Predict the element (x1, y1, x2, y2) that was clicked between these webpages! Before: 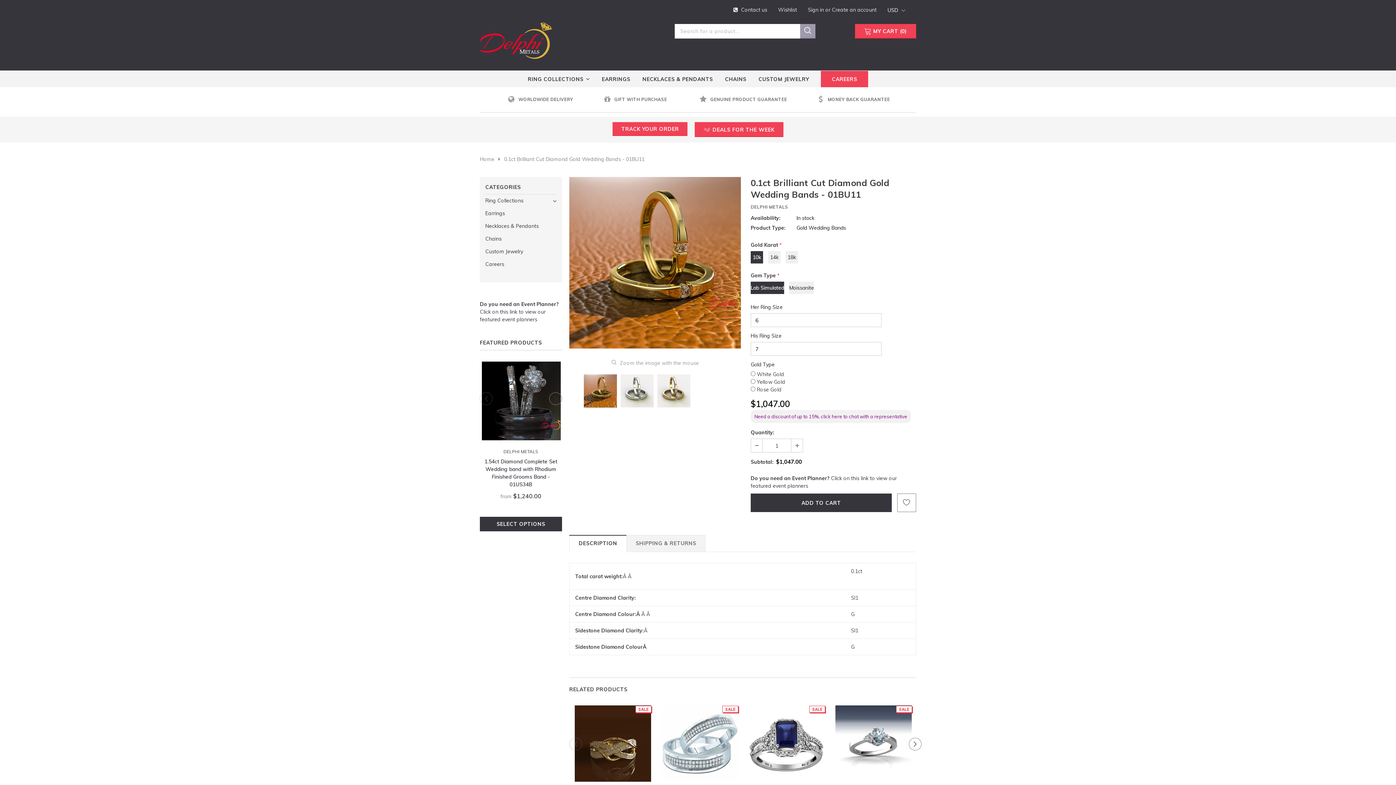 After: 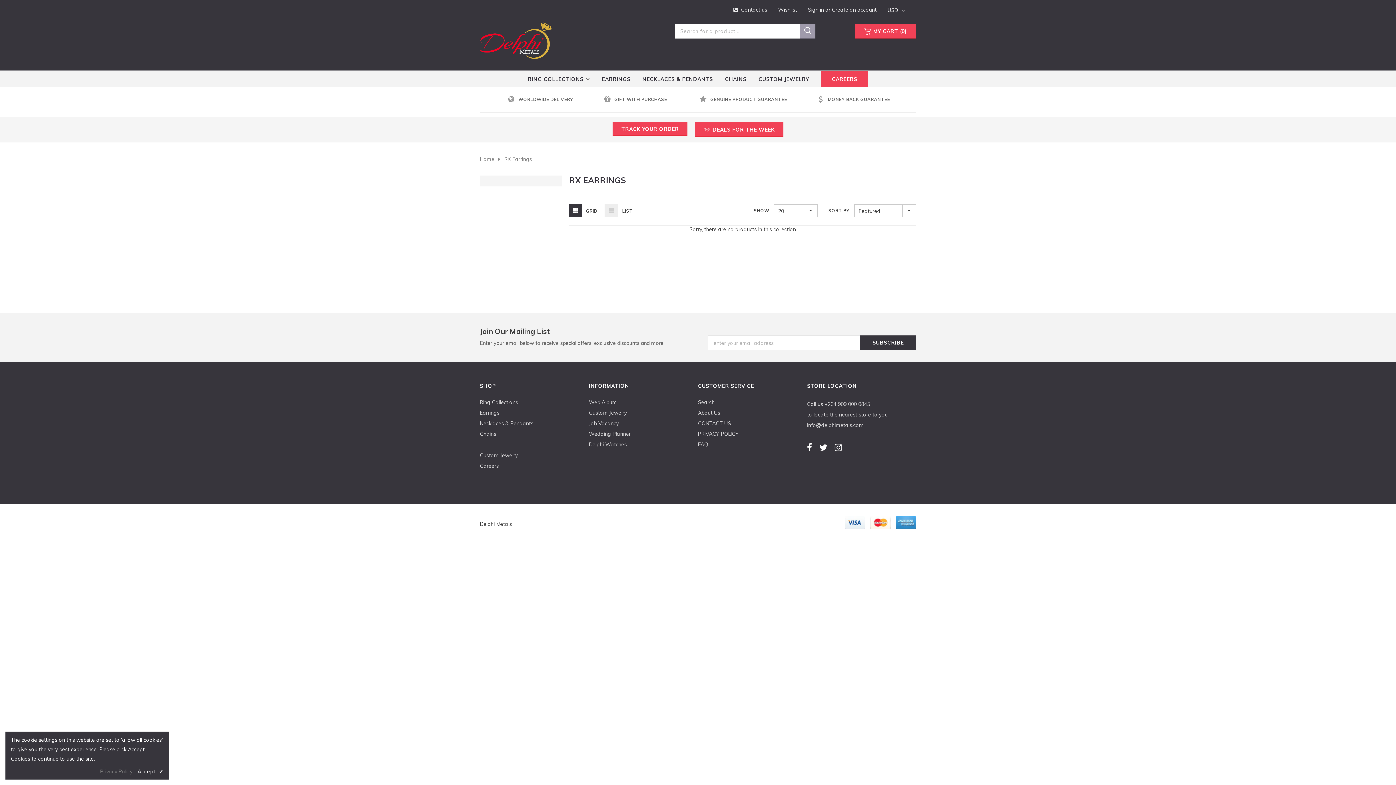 Action: label: EARRINGS bbox: (602, 71, 630, 87)